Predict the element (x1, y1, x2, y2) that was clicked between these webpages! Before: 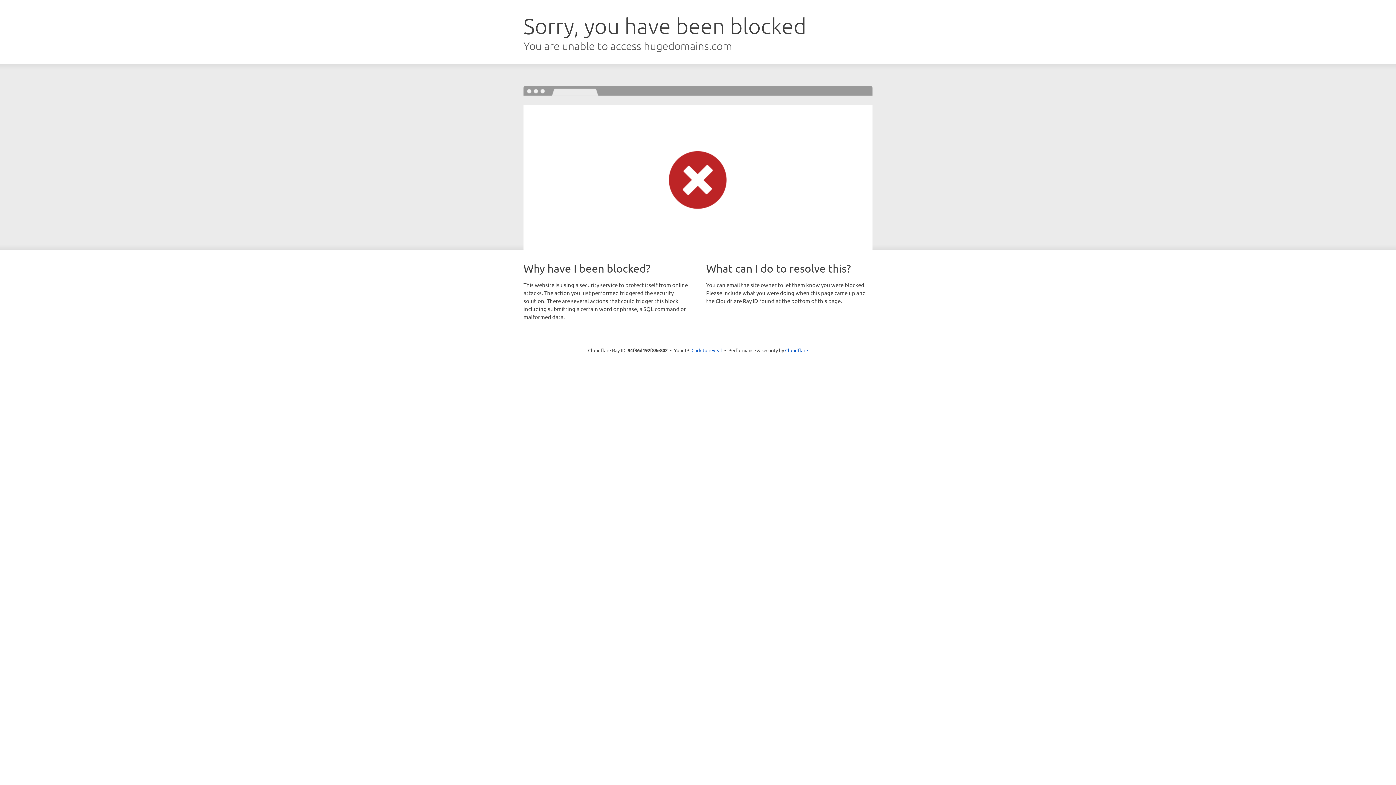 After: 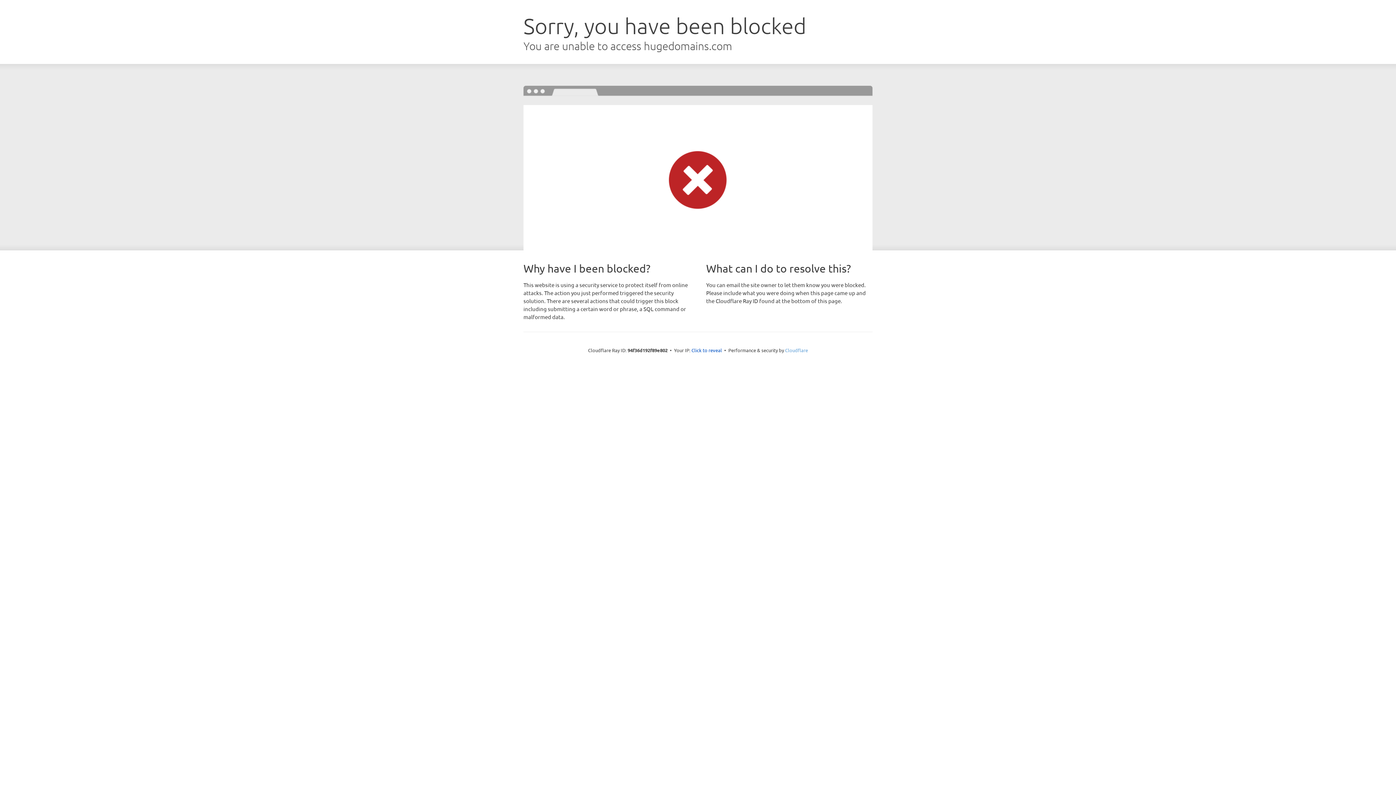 Action: bbox: (785, 347, 808, 353) label: Cloudflare